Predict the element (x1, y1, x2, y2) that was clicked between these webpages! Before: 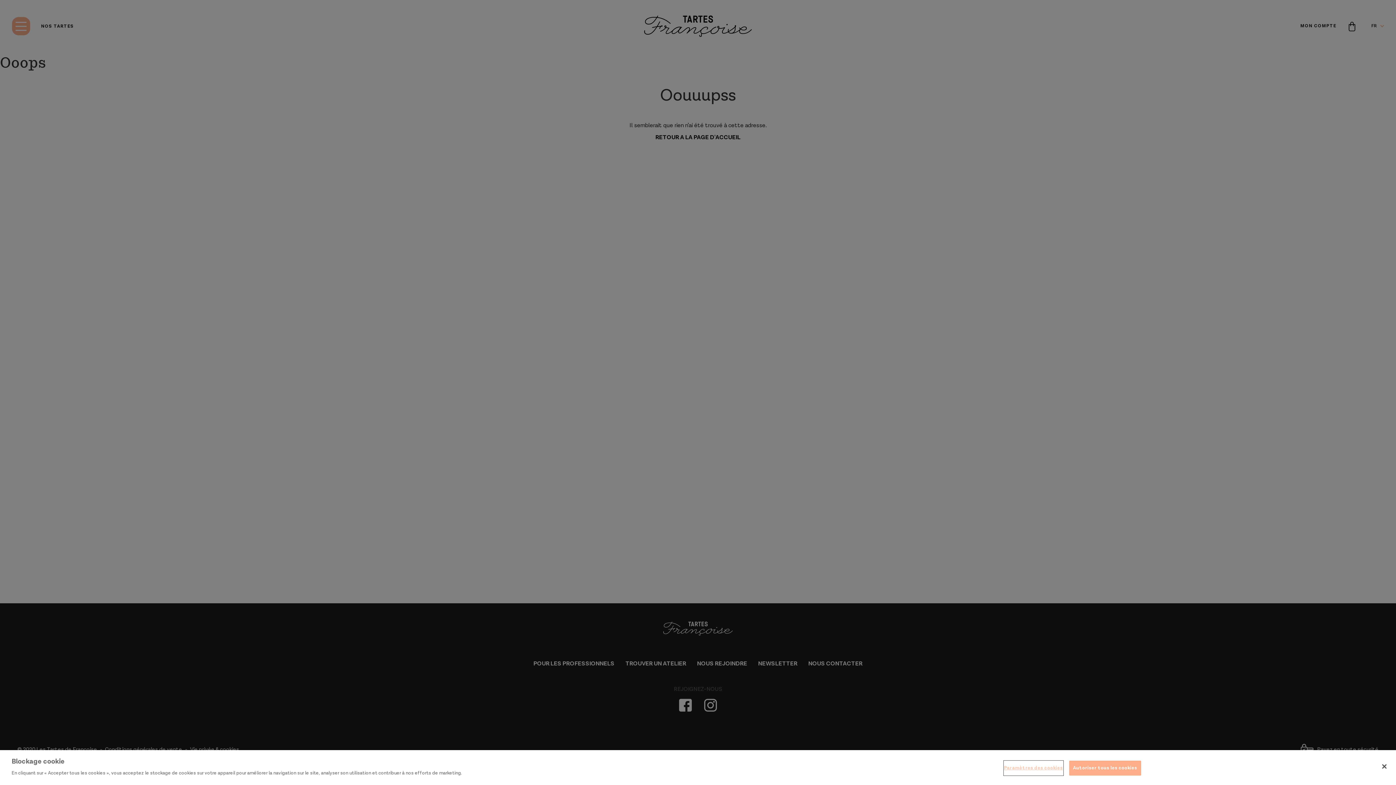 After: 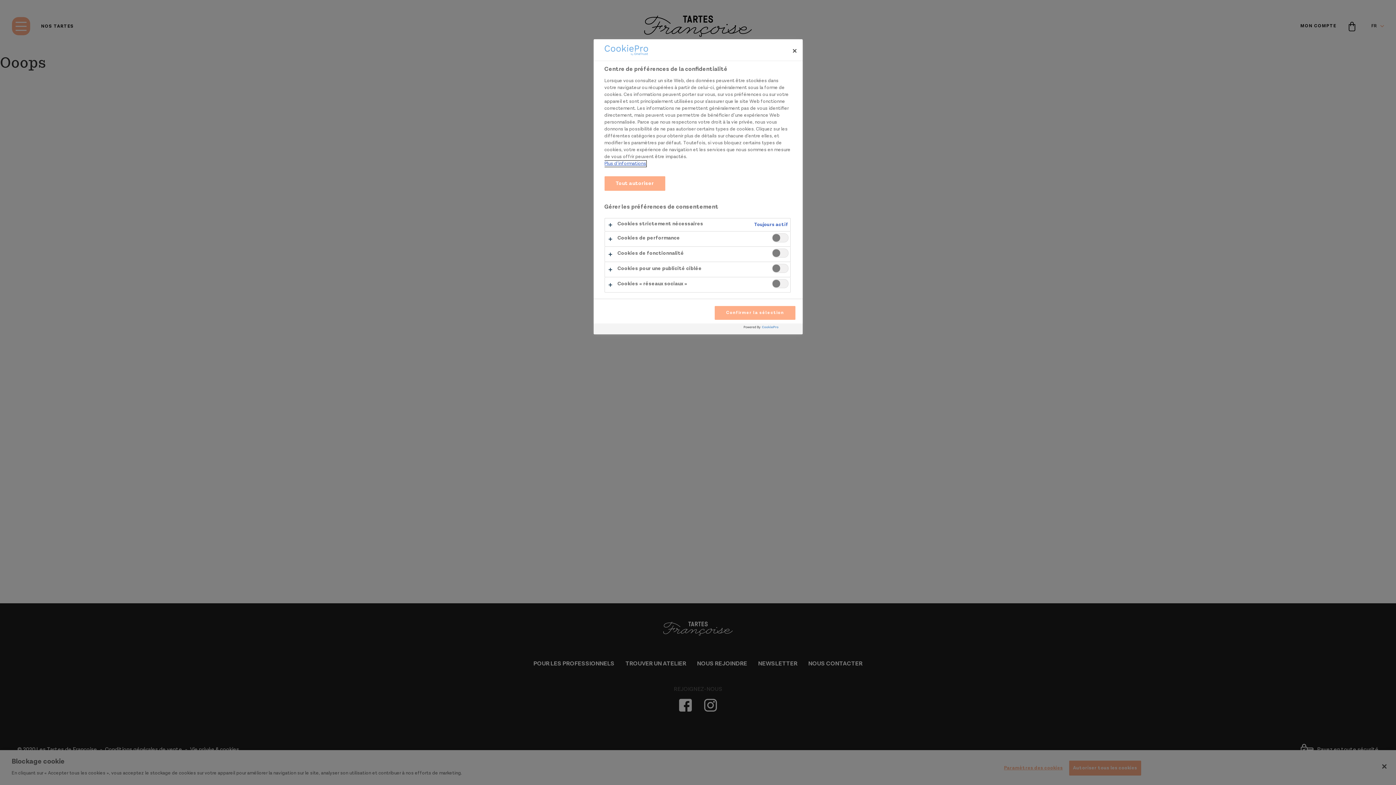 Action: bbox: (1004, 761, 1063, 775) label: Paramètres des cookies